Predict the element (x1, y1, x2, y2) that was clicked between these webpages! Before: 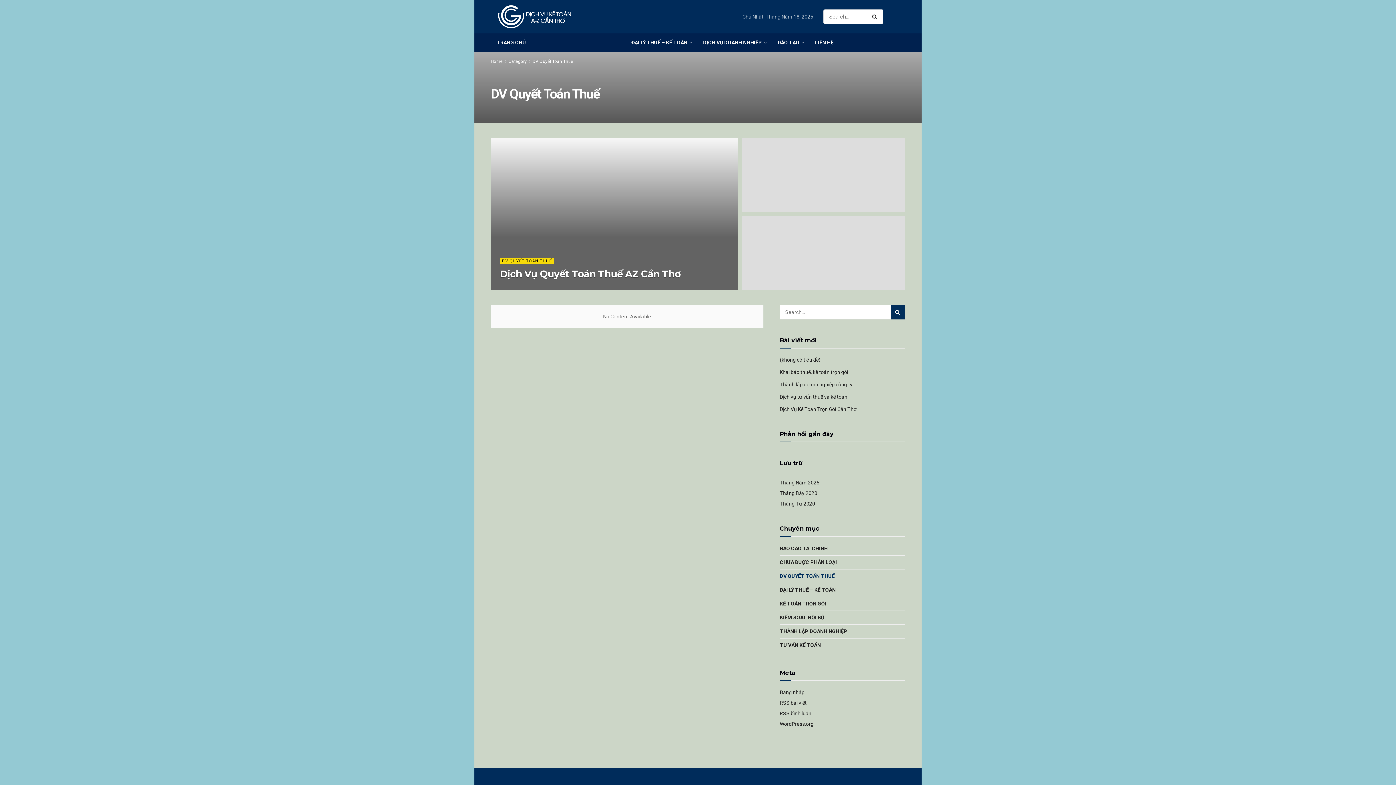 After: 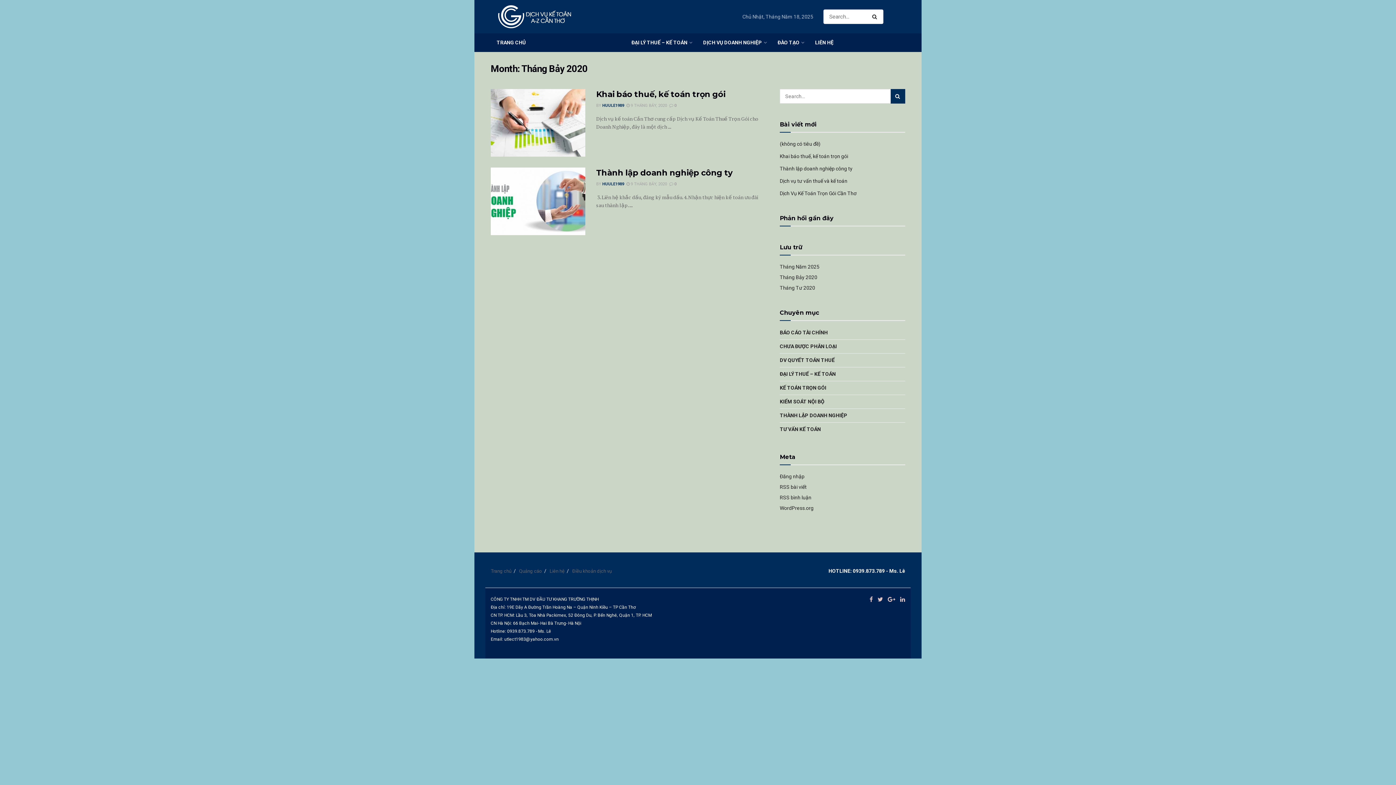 Action: bbox: (780, 490, 817, 496) label: Tháng Bảy 2020